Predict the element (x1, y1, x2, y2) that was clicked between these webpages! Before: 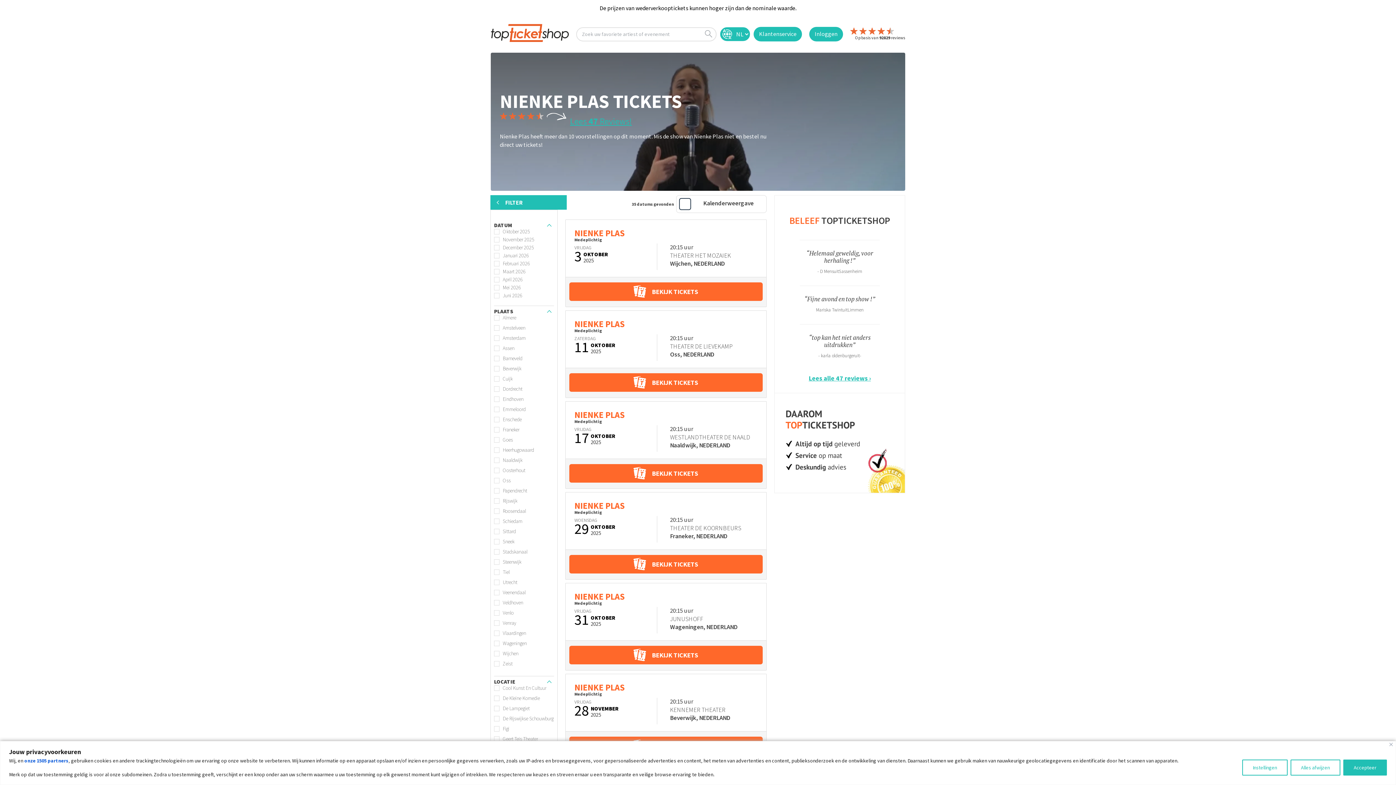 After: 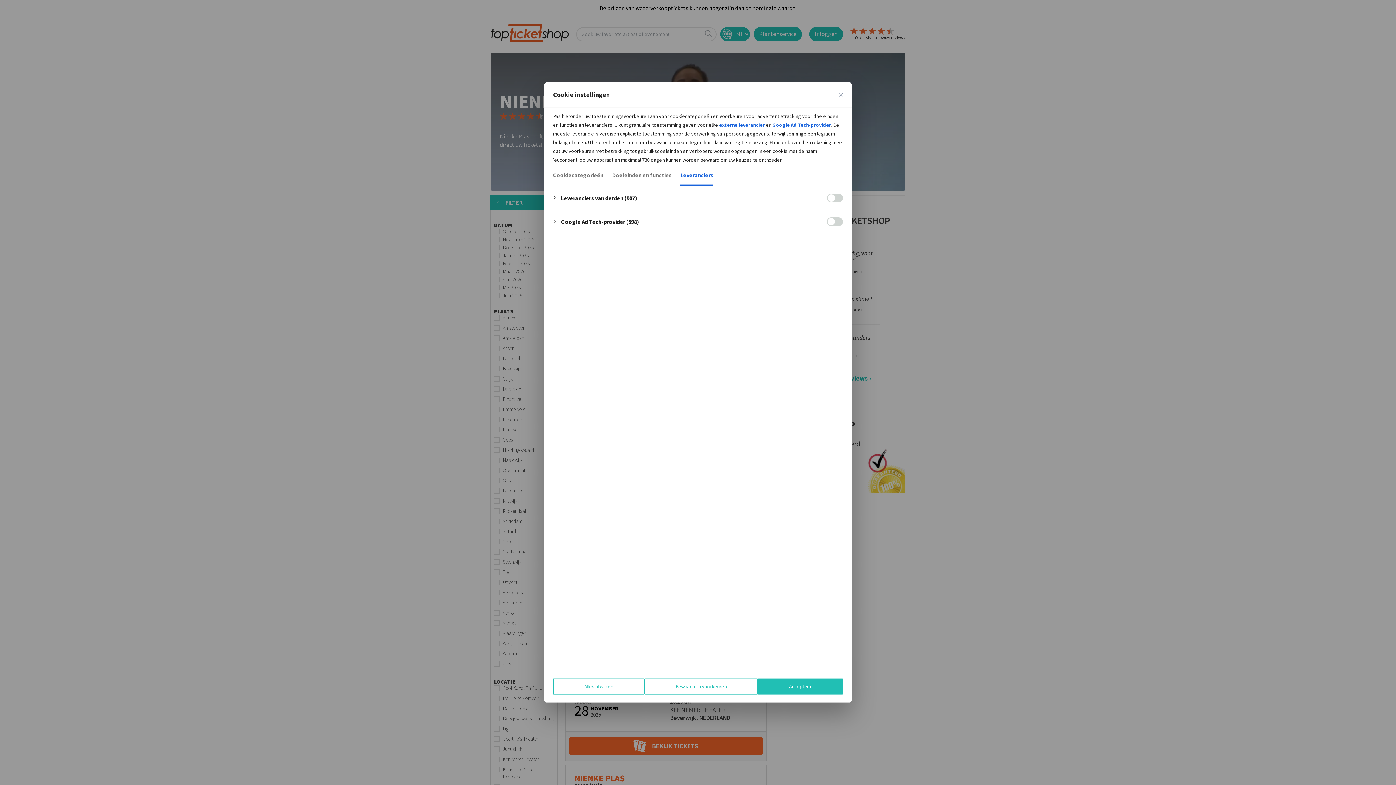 Action: label: onze 1505 partners bbox: (24, 756, 68, 765)